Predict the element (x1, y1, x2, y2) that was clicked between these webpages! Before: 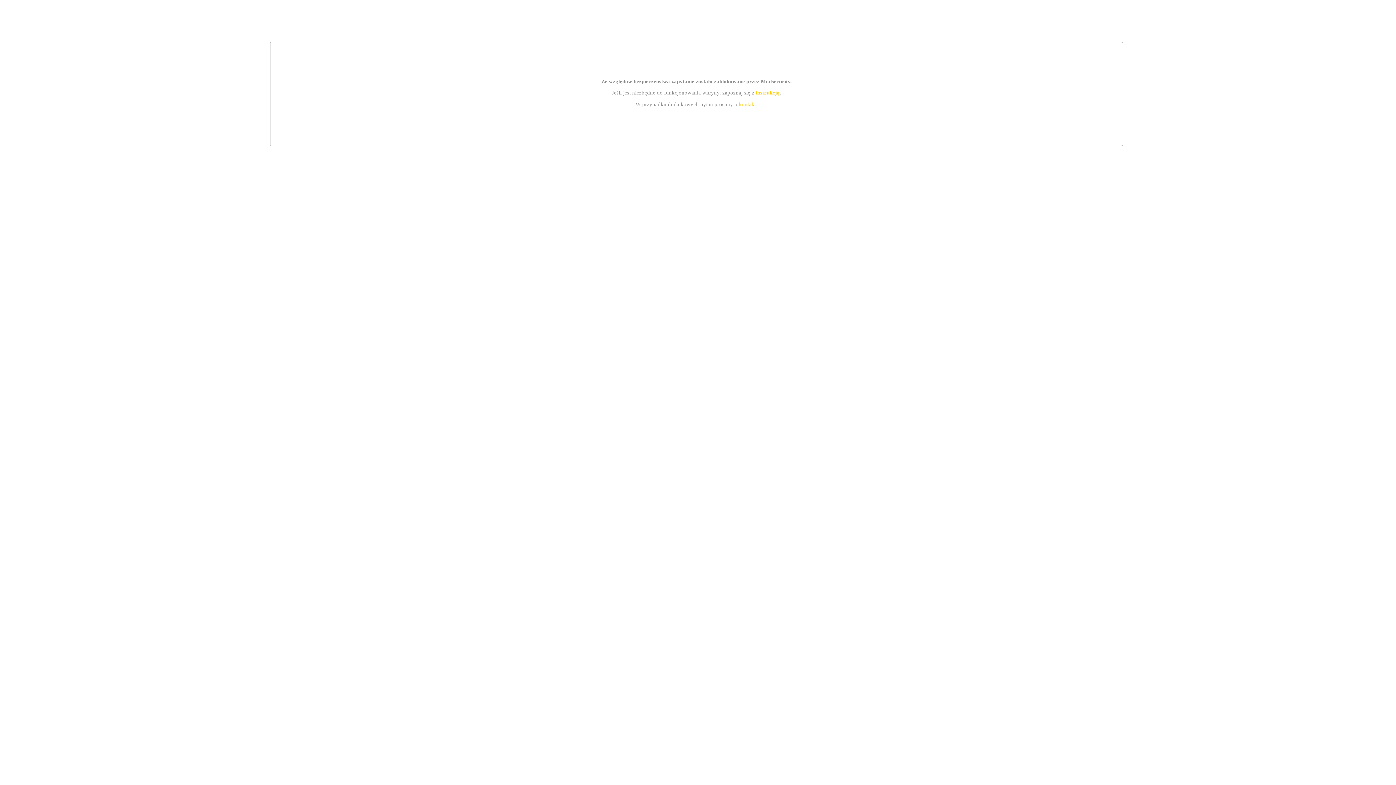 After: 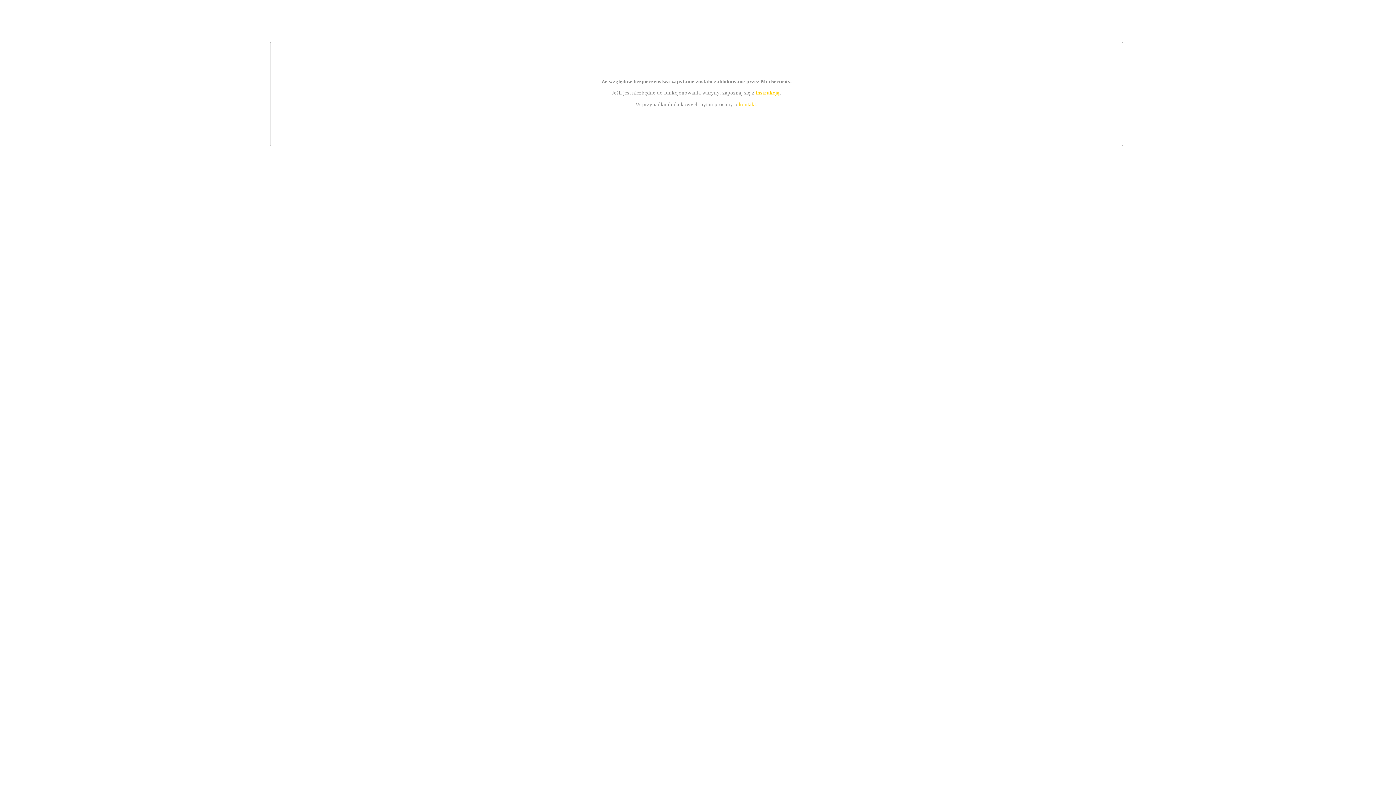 Action: bbox: (739, 101, 756, 107) label: kontakt